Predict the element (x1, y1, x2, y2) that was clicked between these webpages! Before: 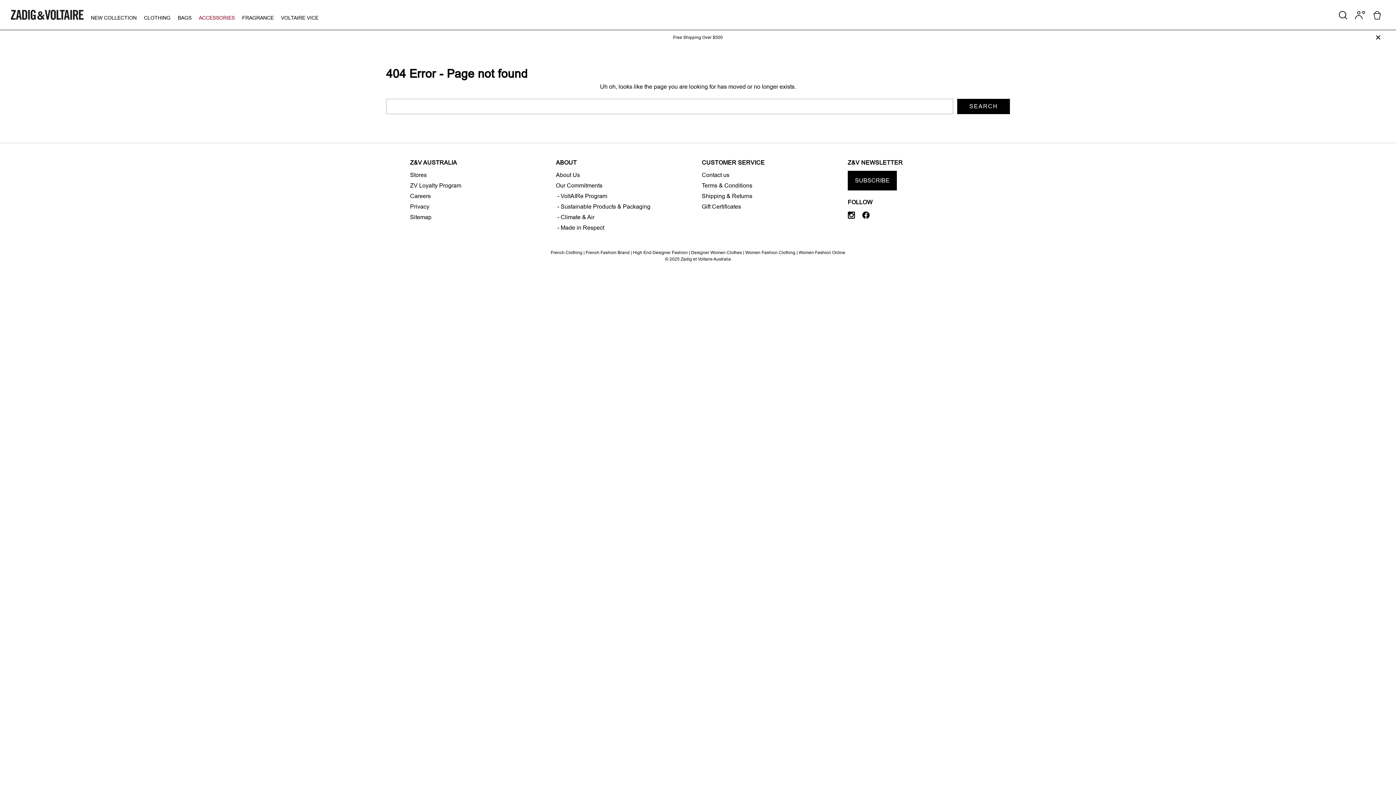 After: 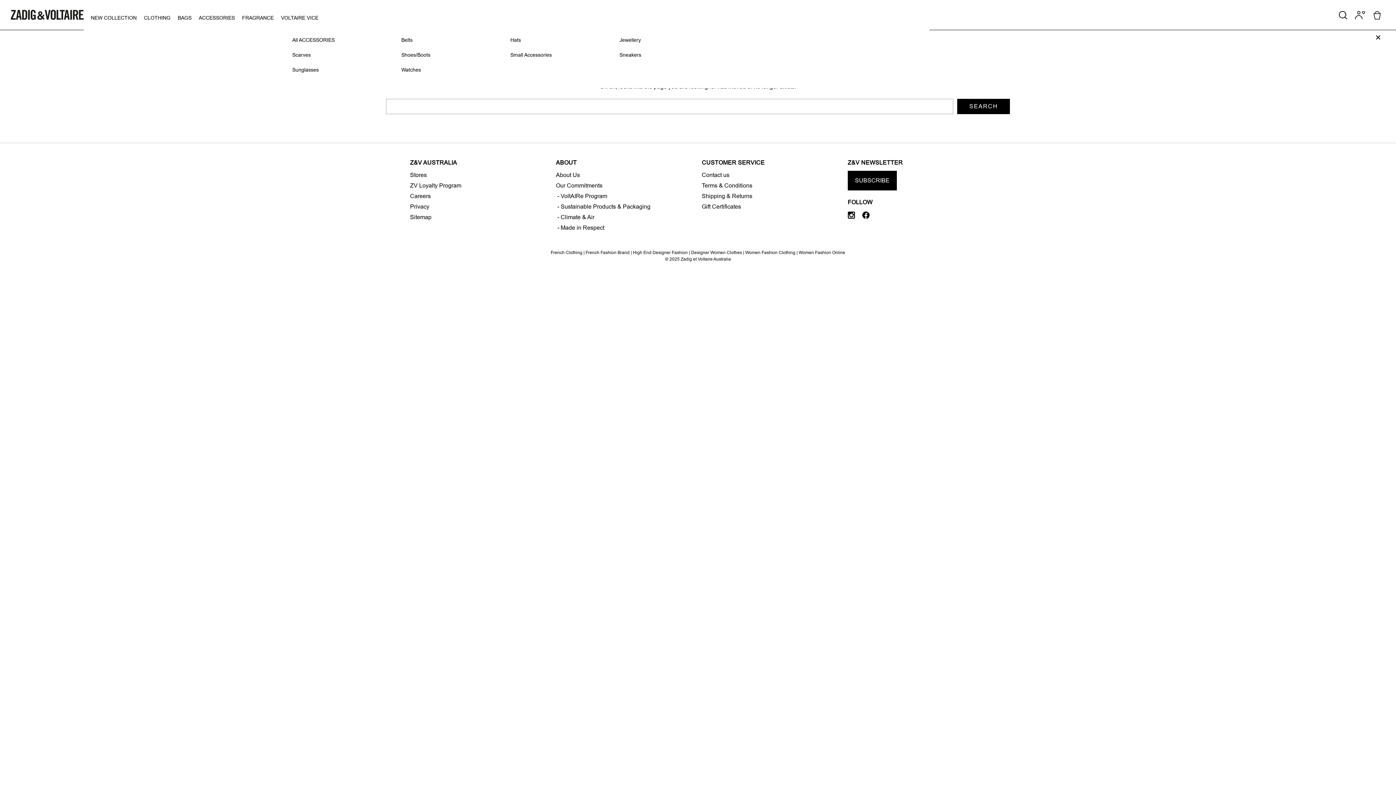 Action: bbox: (198, 12, 234, 21) label: ACCESSORIES